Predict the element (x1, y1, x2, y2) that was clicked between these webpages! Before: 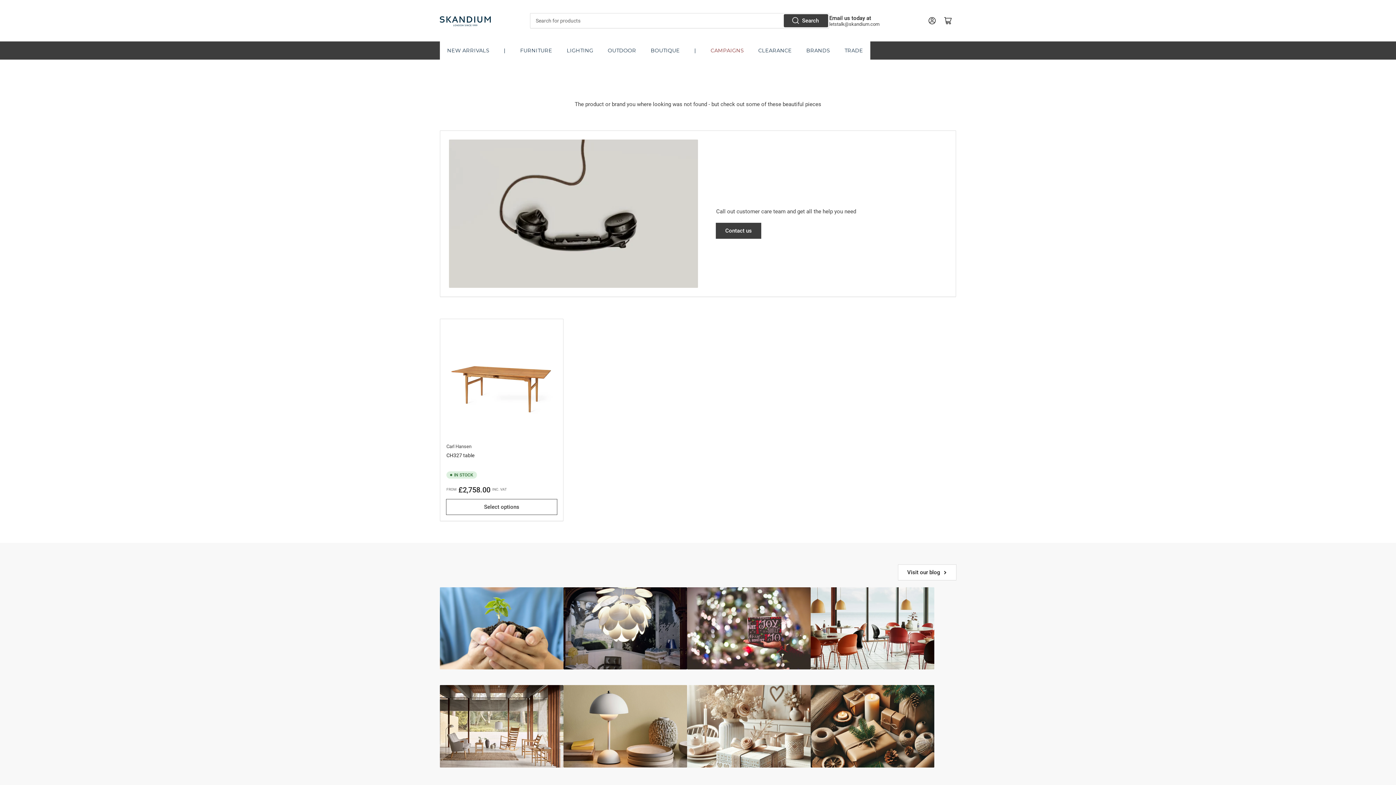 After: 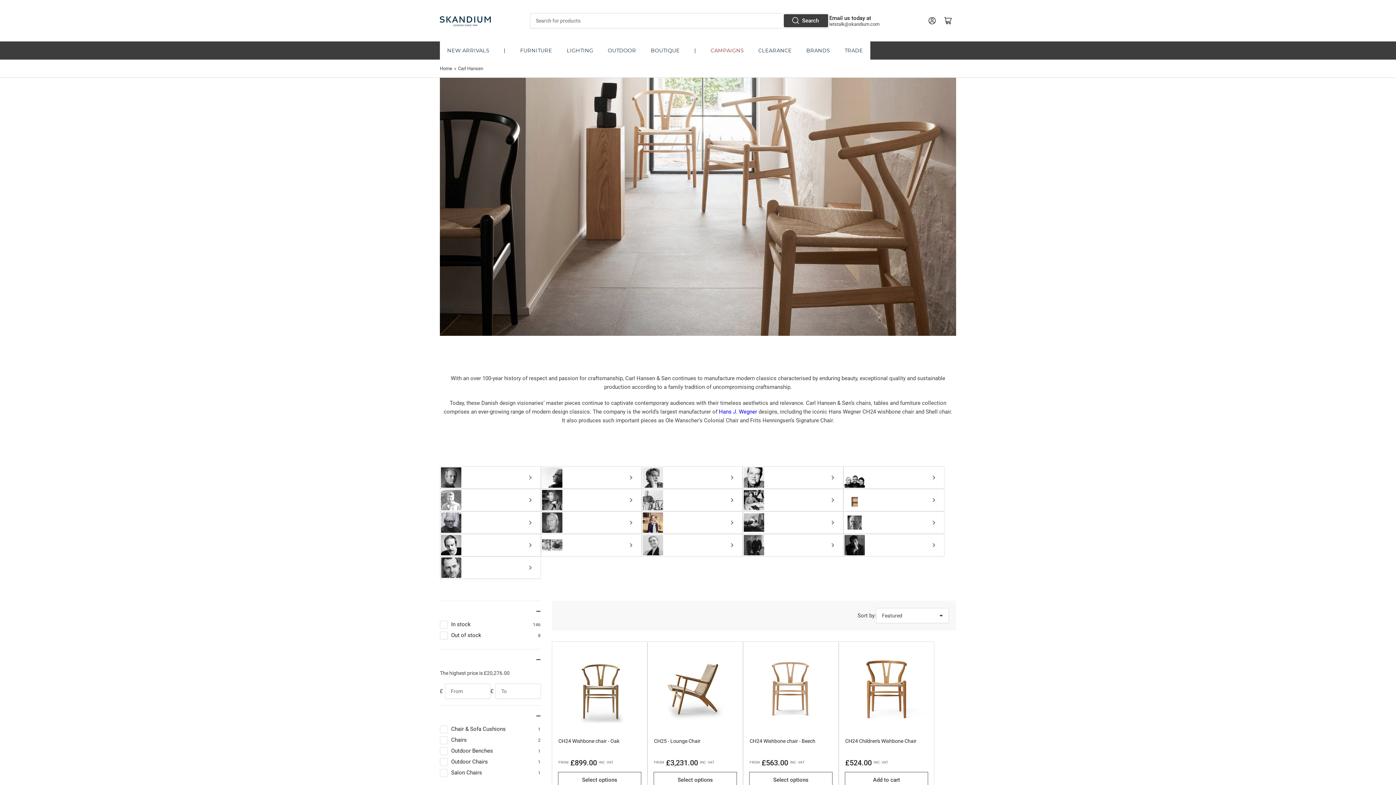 Action: label: Carl Hansen bbox: (446, 443, 471, 449)